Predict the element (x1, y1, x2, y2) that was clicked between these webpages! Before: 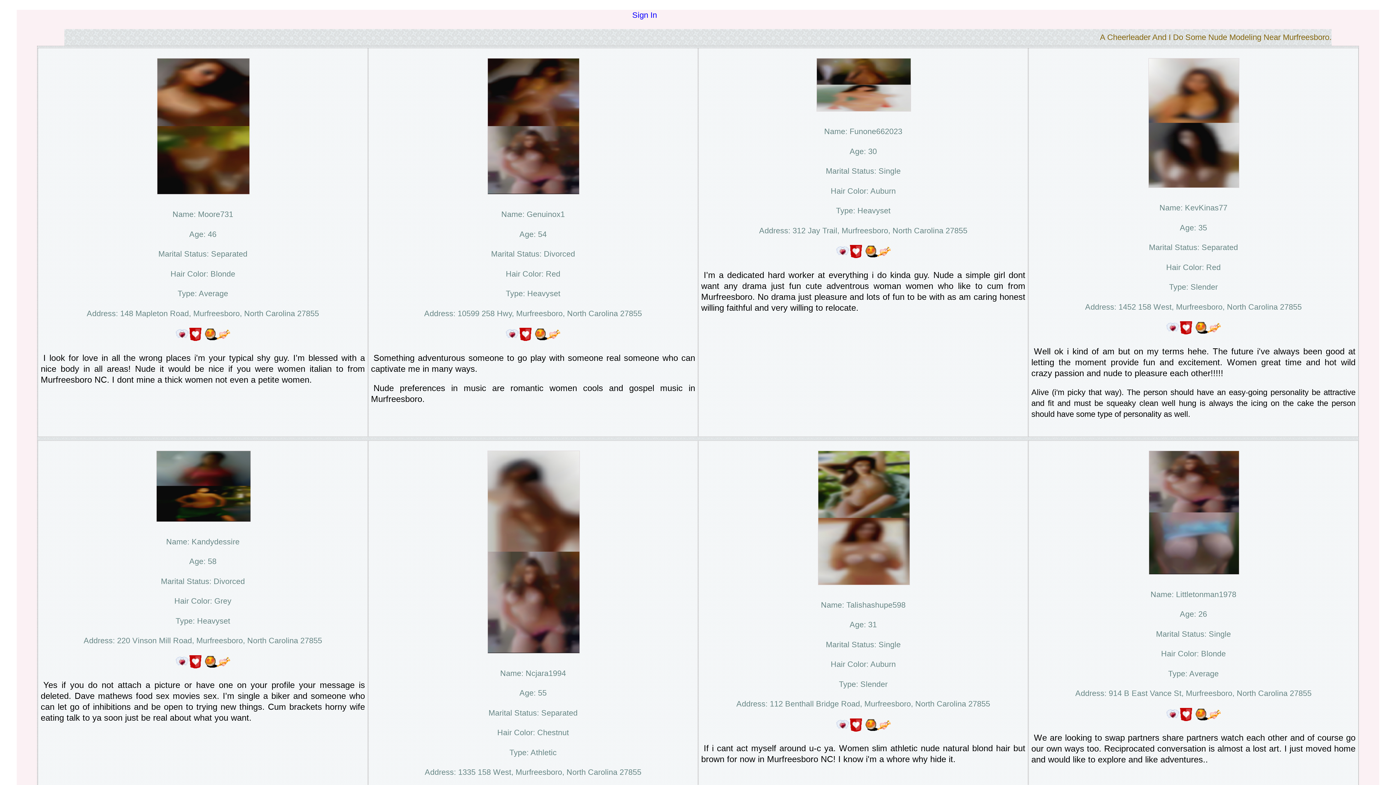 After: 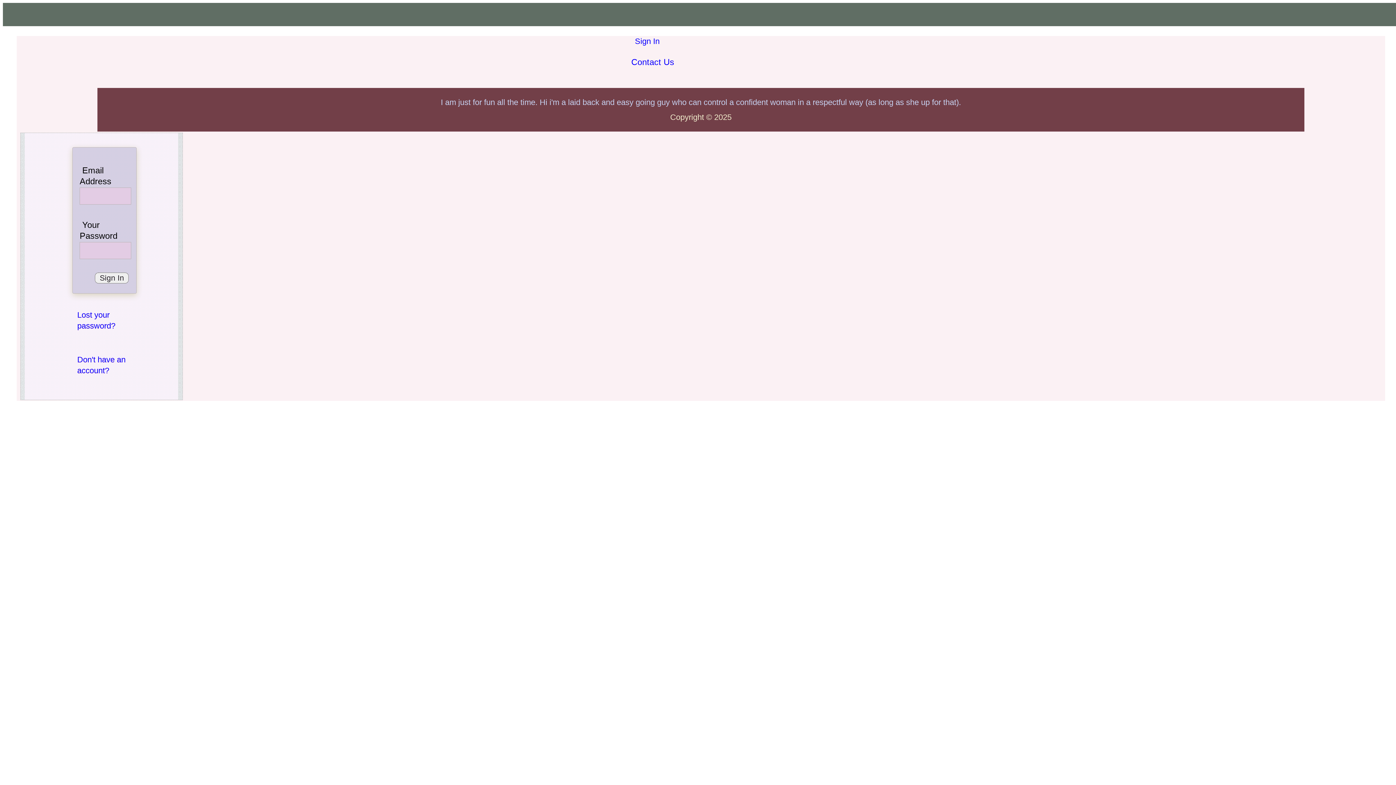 Action: bbox: (204, 661, 230, 670)